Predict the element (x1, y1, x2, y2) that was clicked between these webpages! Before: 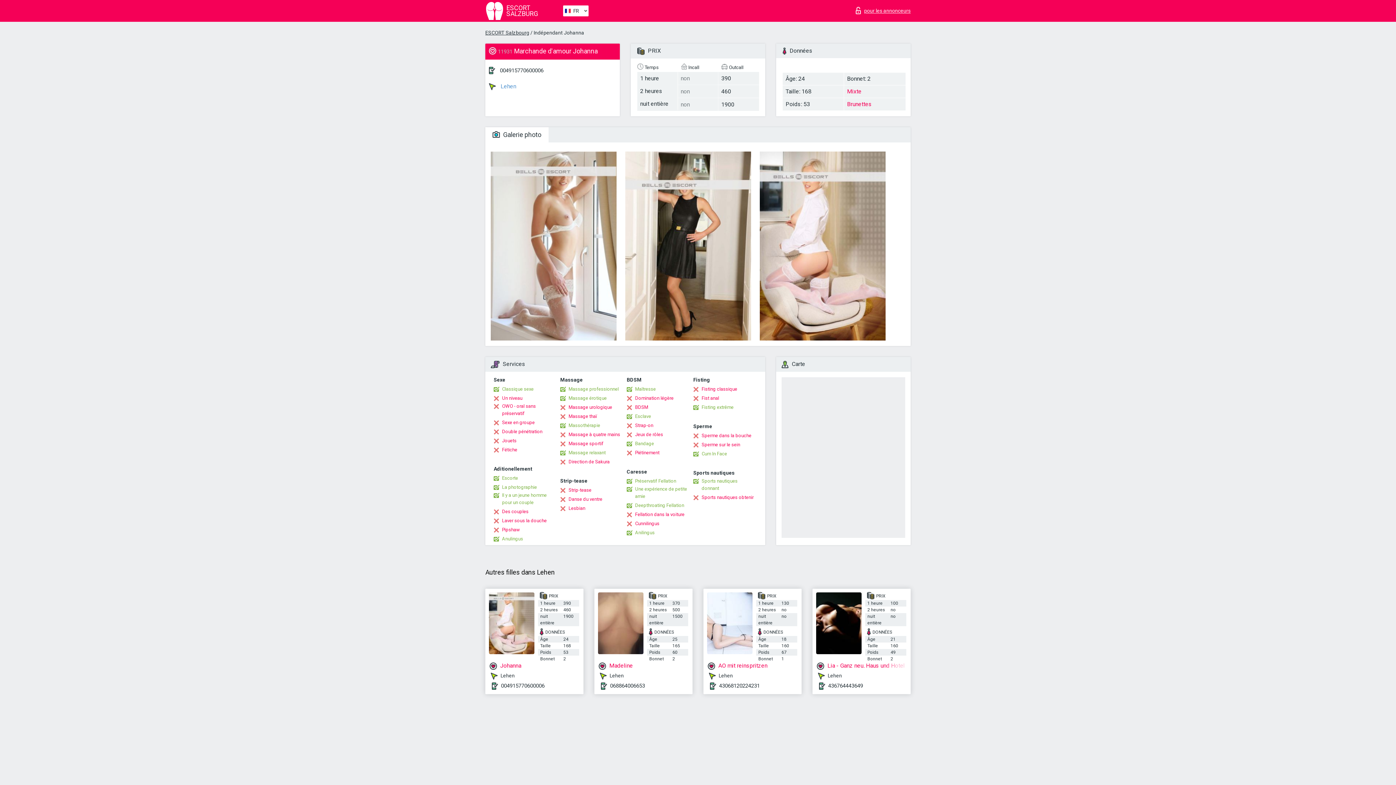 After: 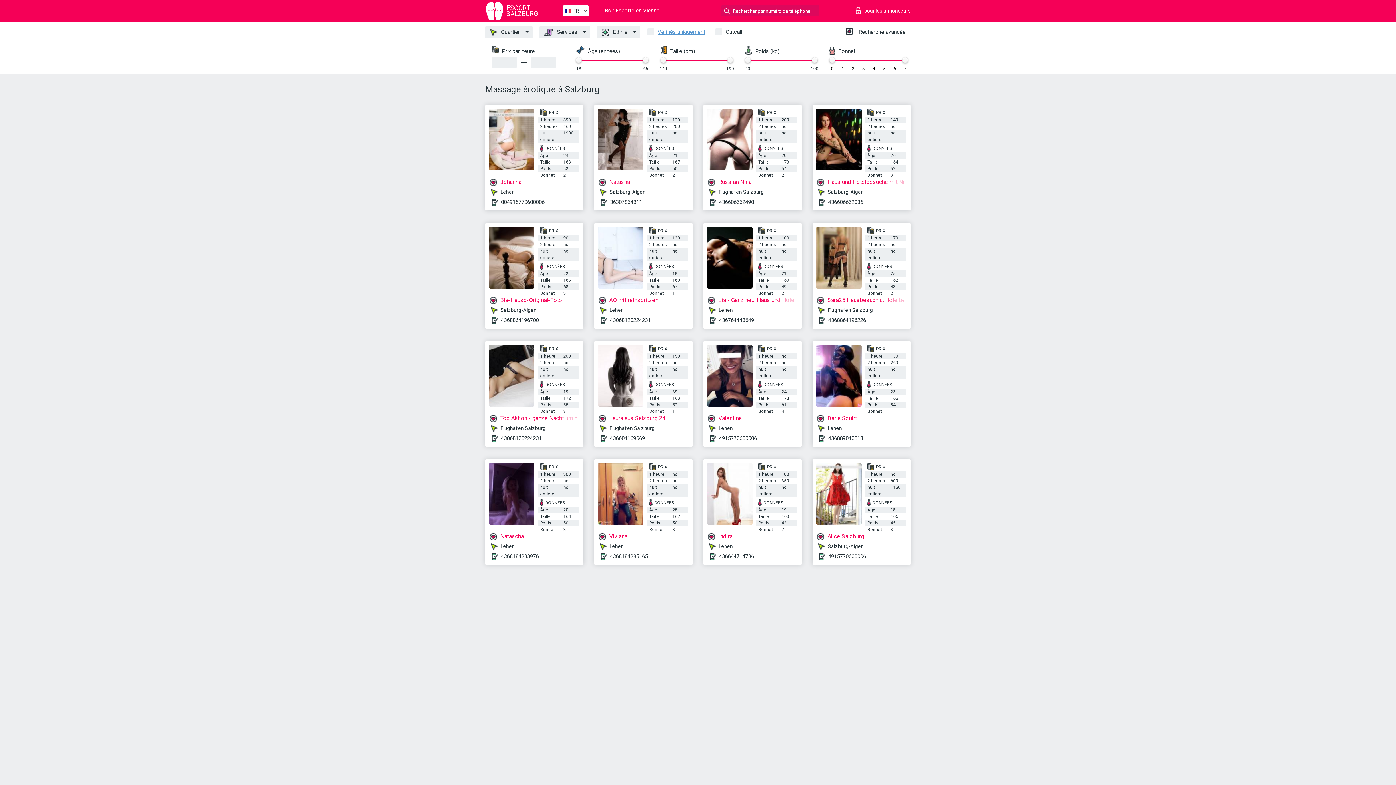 Action: label: Massage érotique bbox: (560, 394, 606, 402)